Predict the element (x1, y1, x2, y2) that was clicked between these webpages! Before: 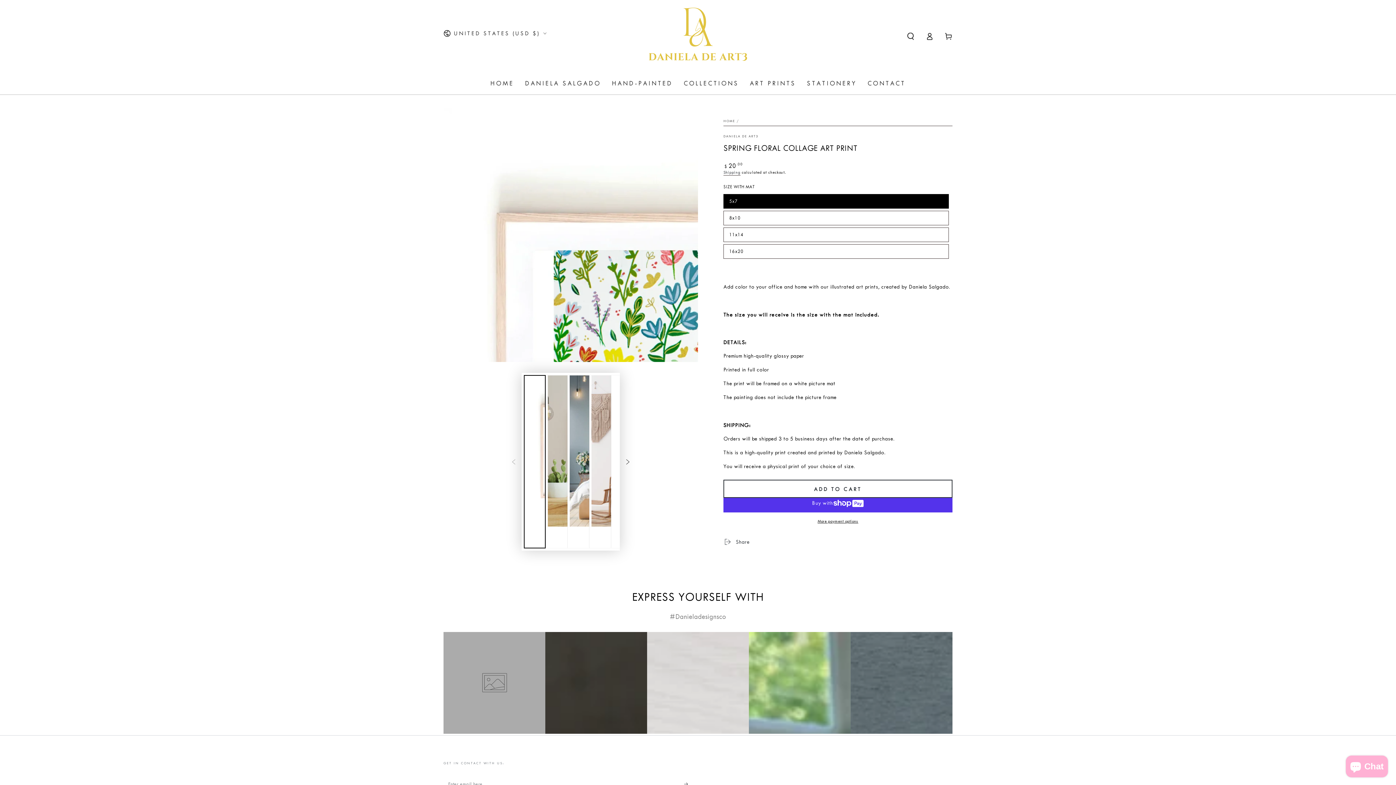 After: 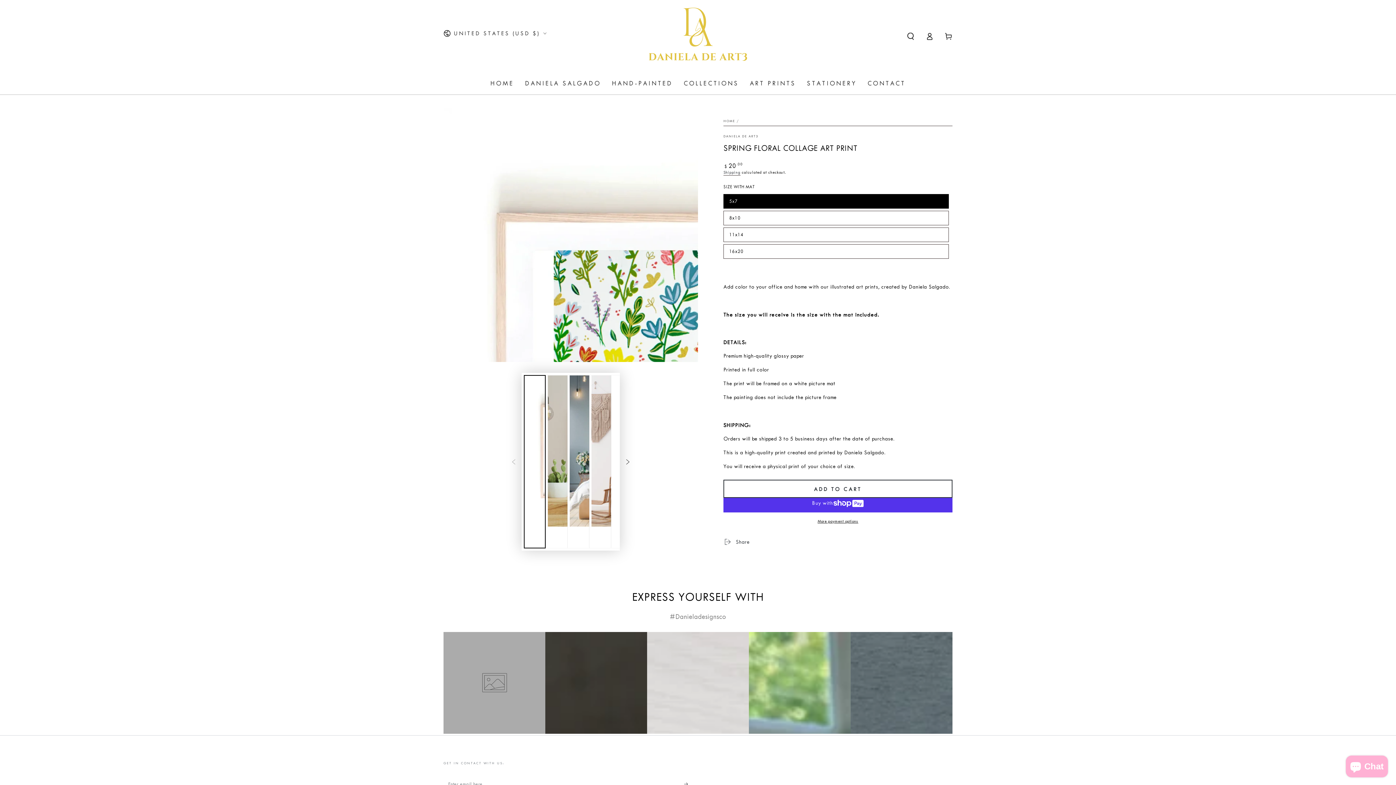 Action: bbox: (524, 375, 545, 548) label: Load image 1 in gallery view